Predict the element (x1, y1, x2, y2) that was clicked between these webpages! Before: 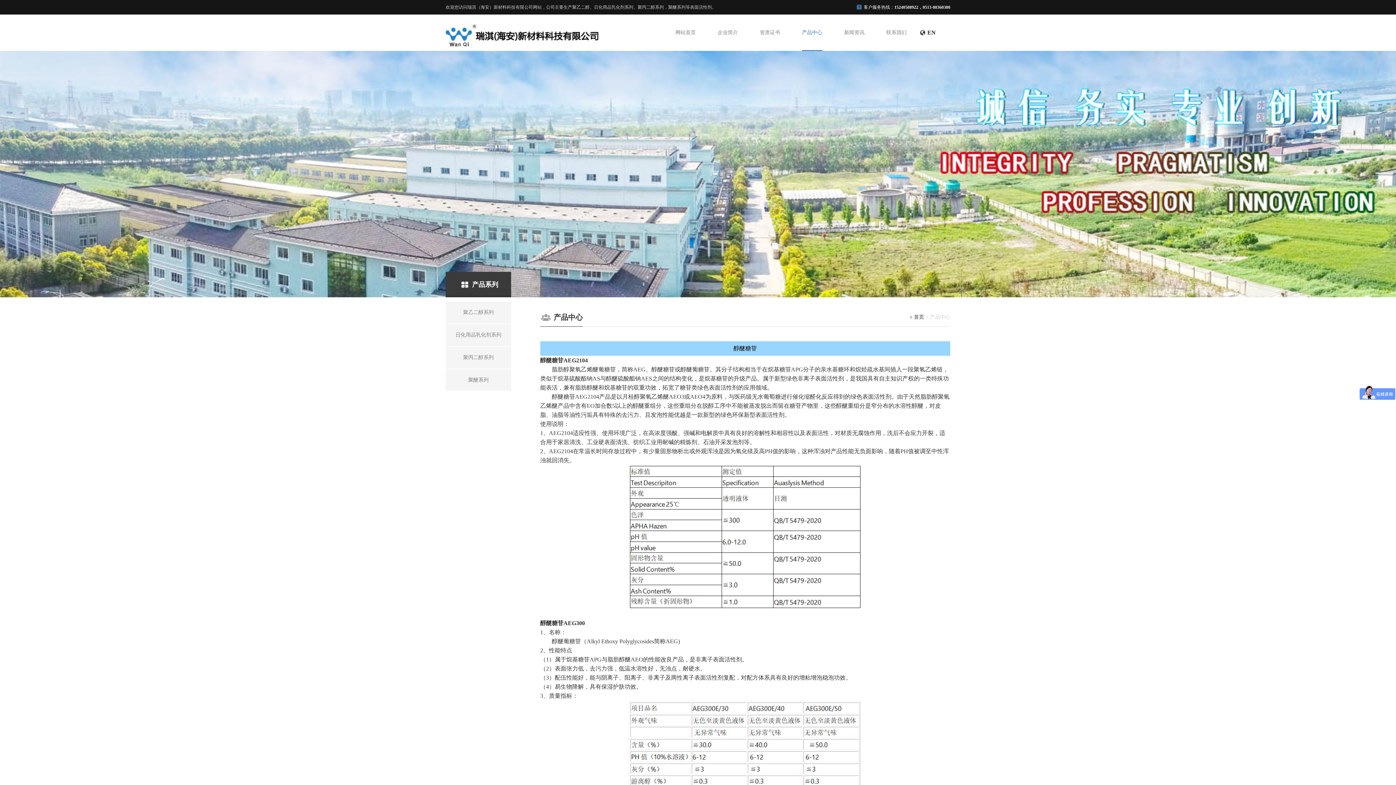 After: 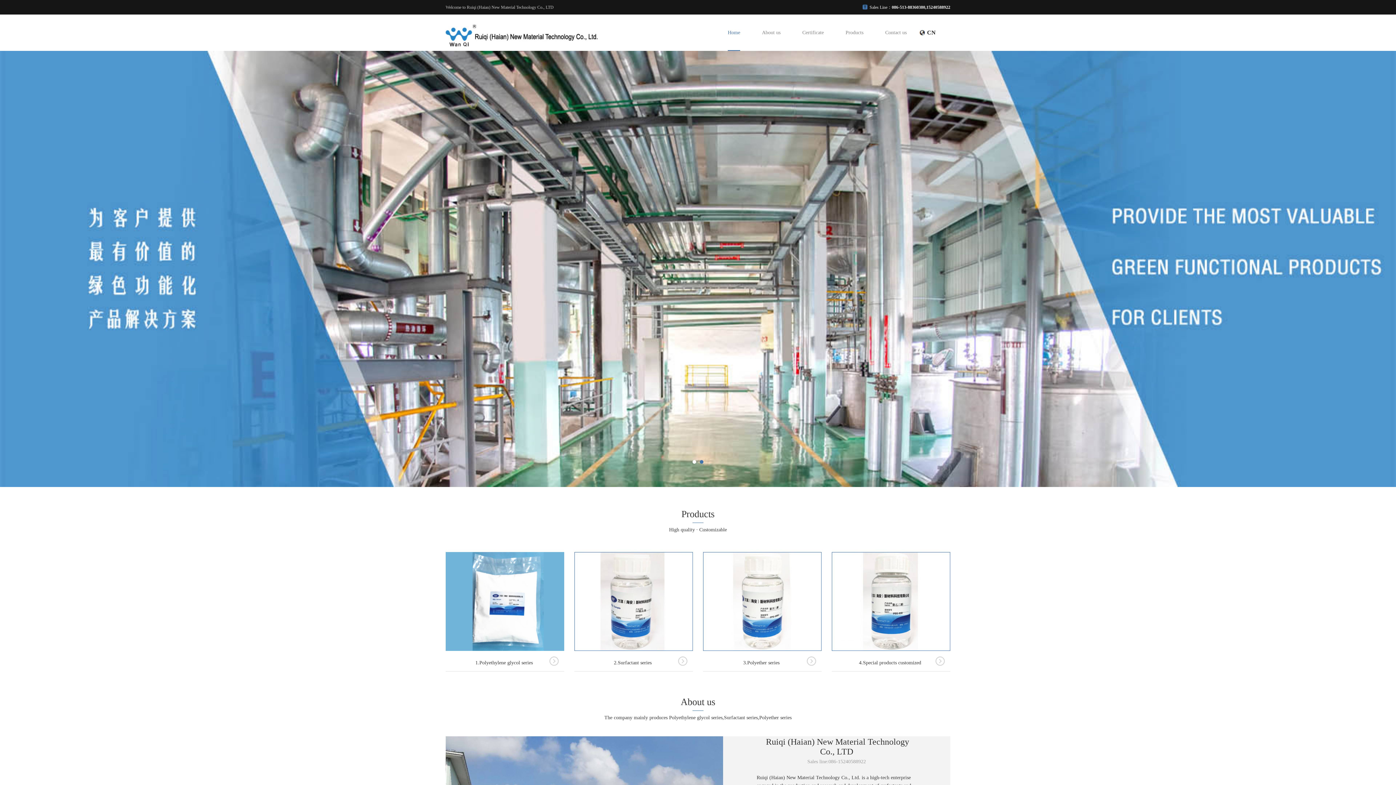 Action: label: EN bbox: (920, 14, 936, 50)